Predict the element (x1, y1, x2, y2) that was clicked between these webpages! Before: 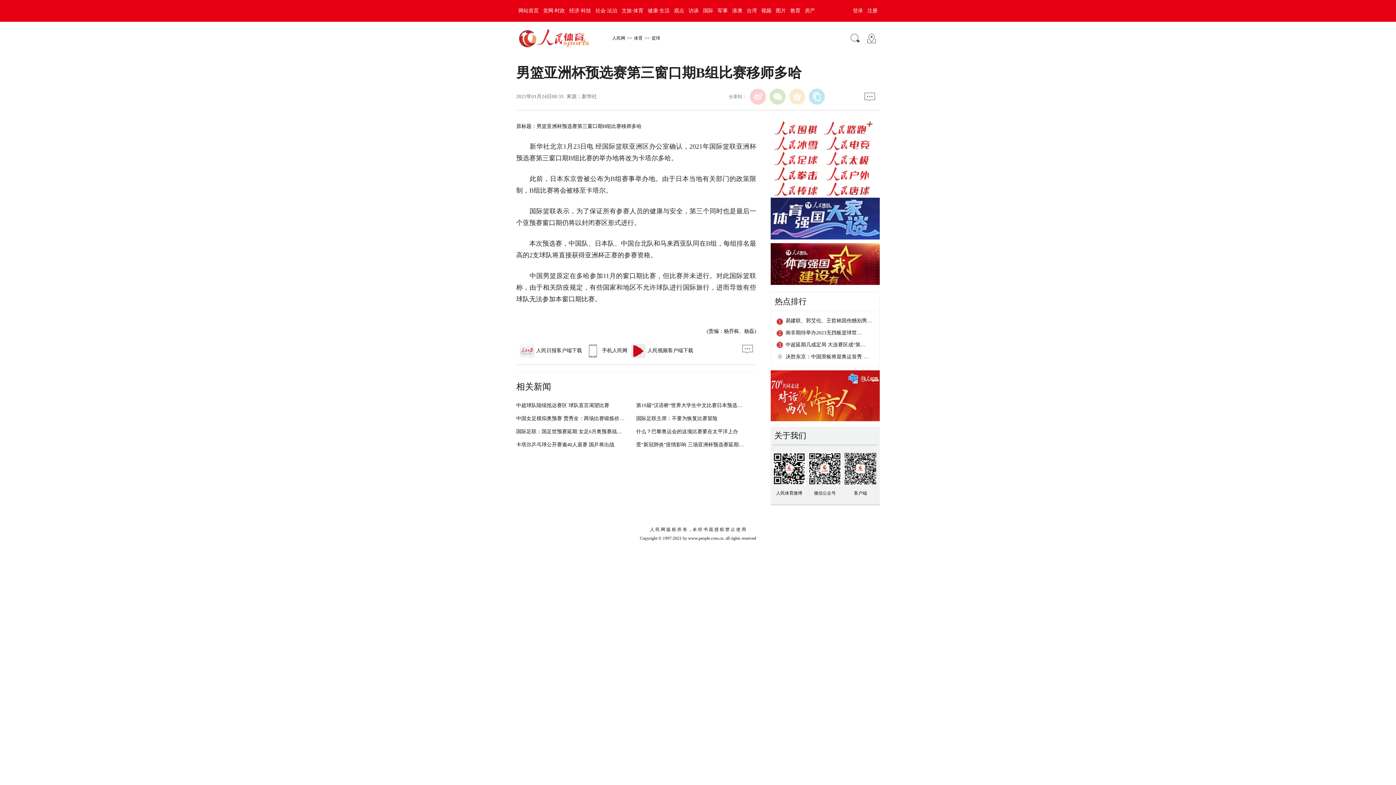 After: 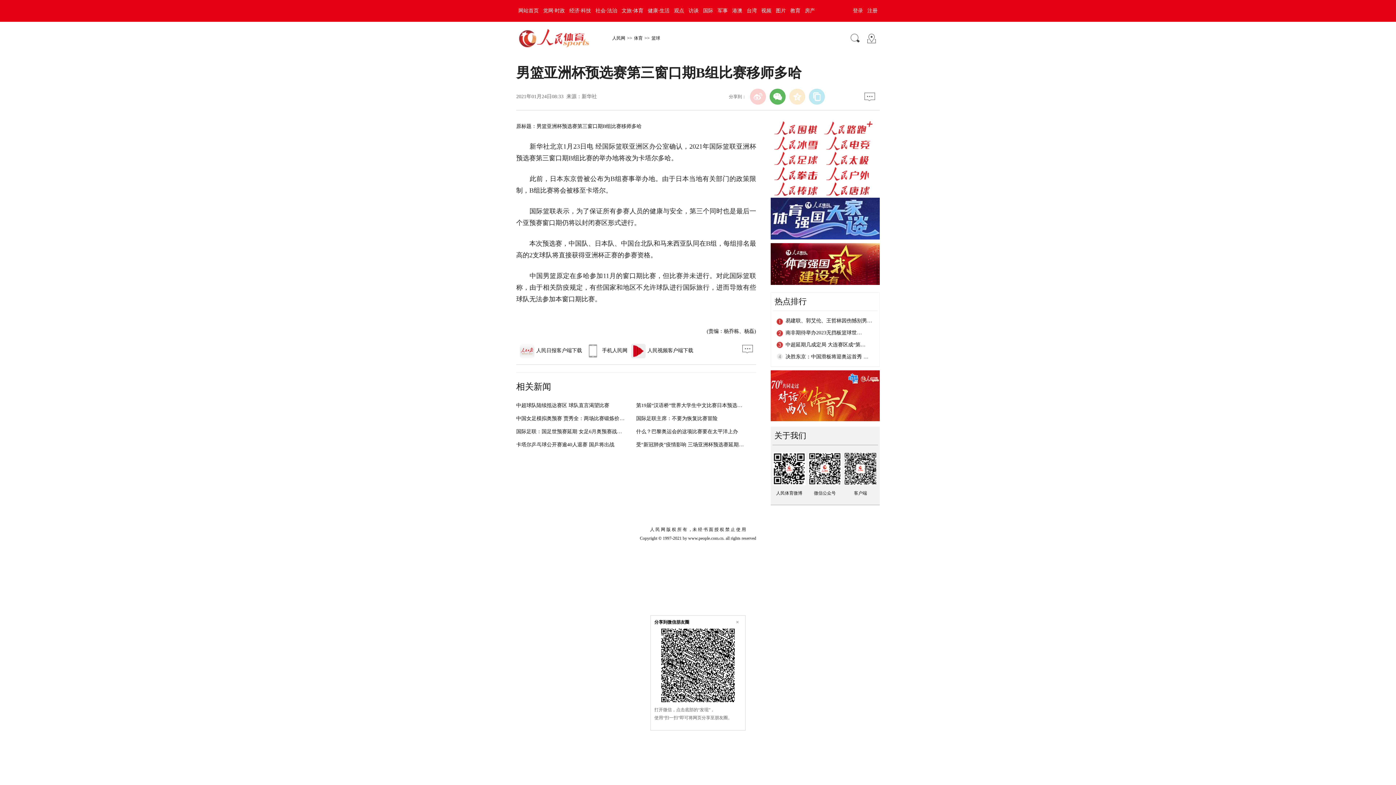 Action: bbox: (769, 88, 785, 104)